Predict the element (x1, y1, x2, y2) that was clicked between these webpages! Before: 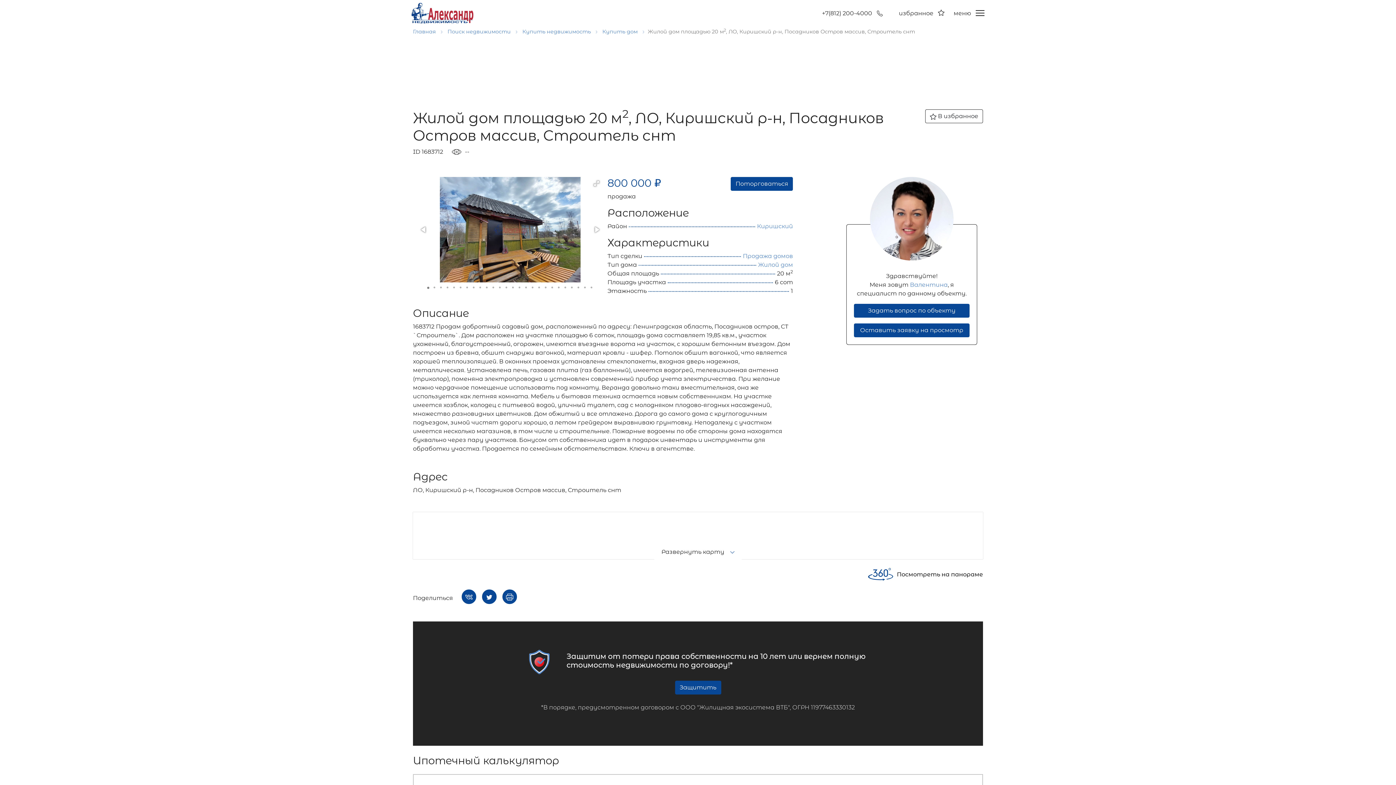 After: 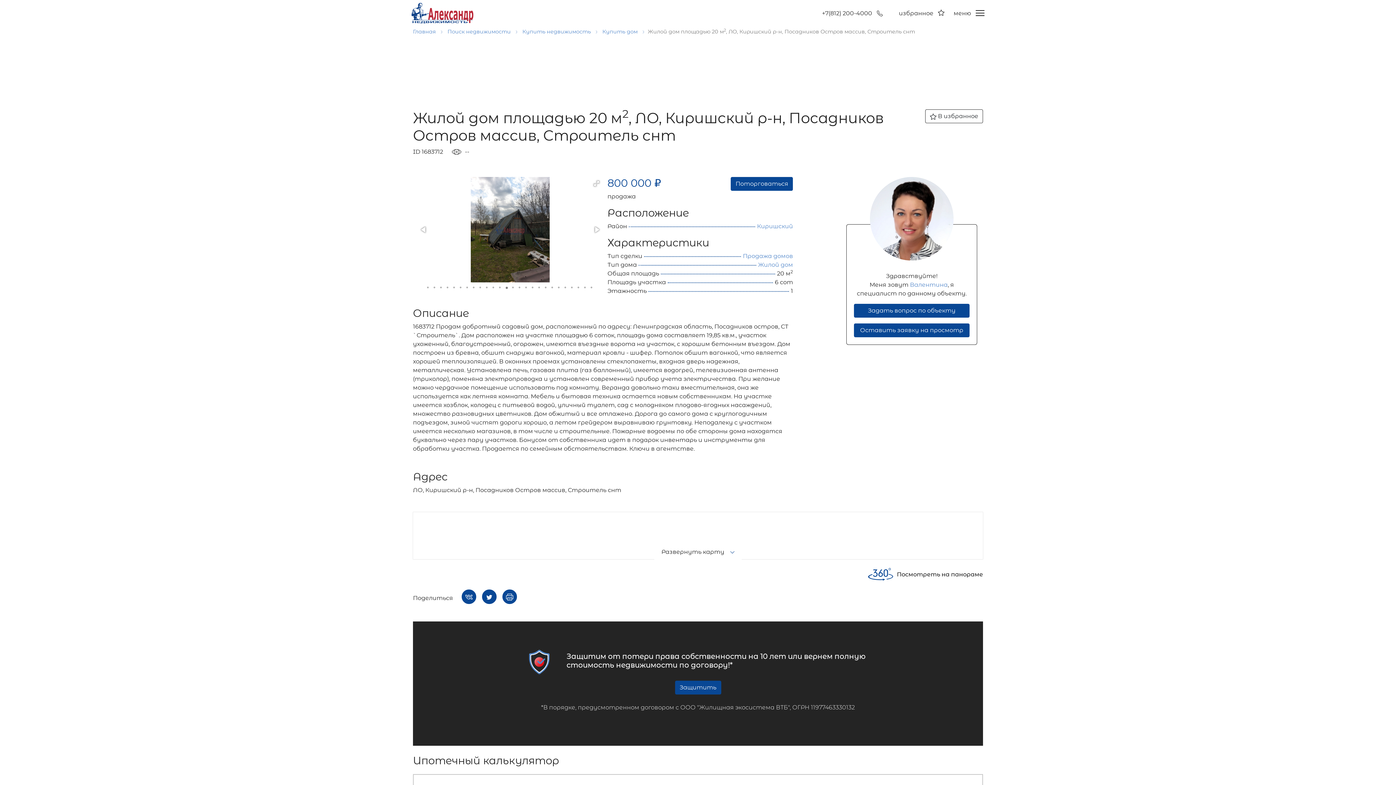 Action: bbox: (503, 282, 510, 293)